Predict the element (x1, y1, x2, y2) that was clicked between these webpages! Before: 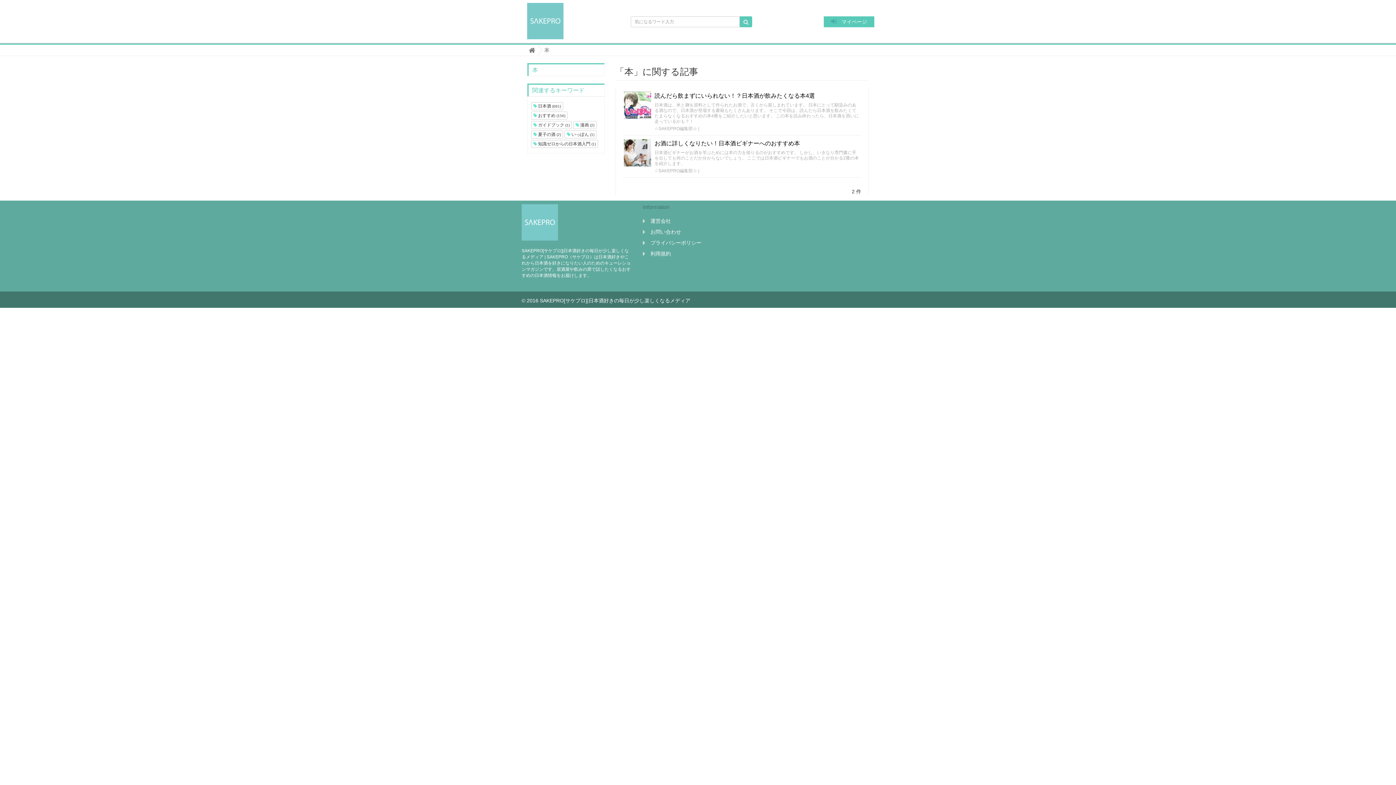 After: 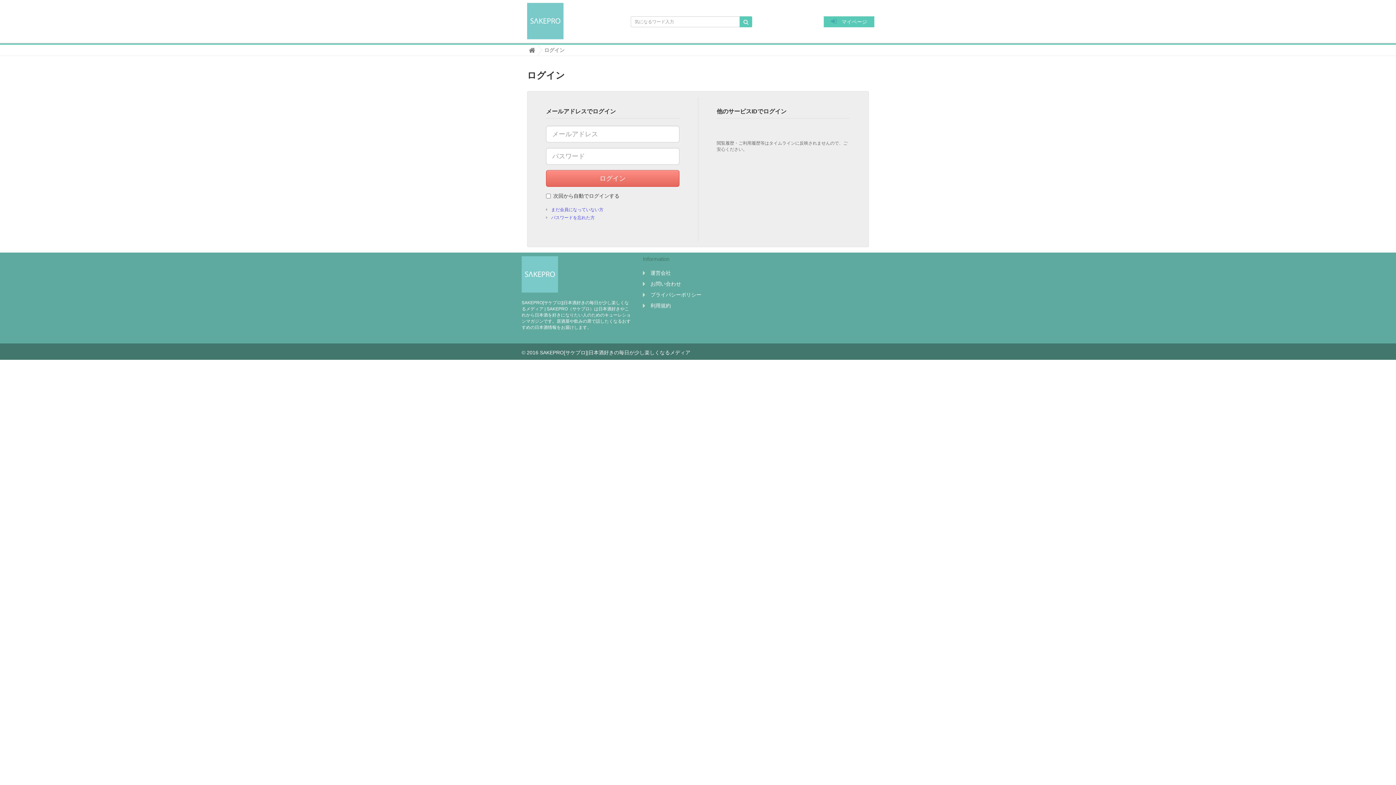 Action: bbox: (824, 16, 874, 27) label:  マイページ